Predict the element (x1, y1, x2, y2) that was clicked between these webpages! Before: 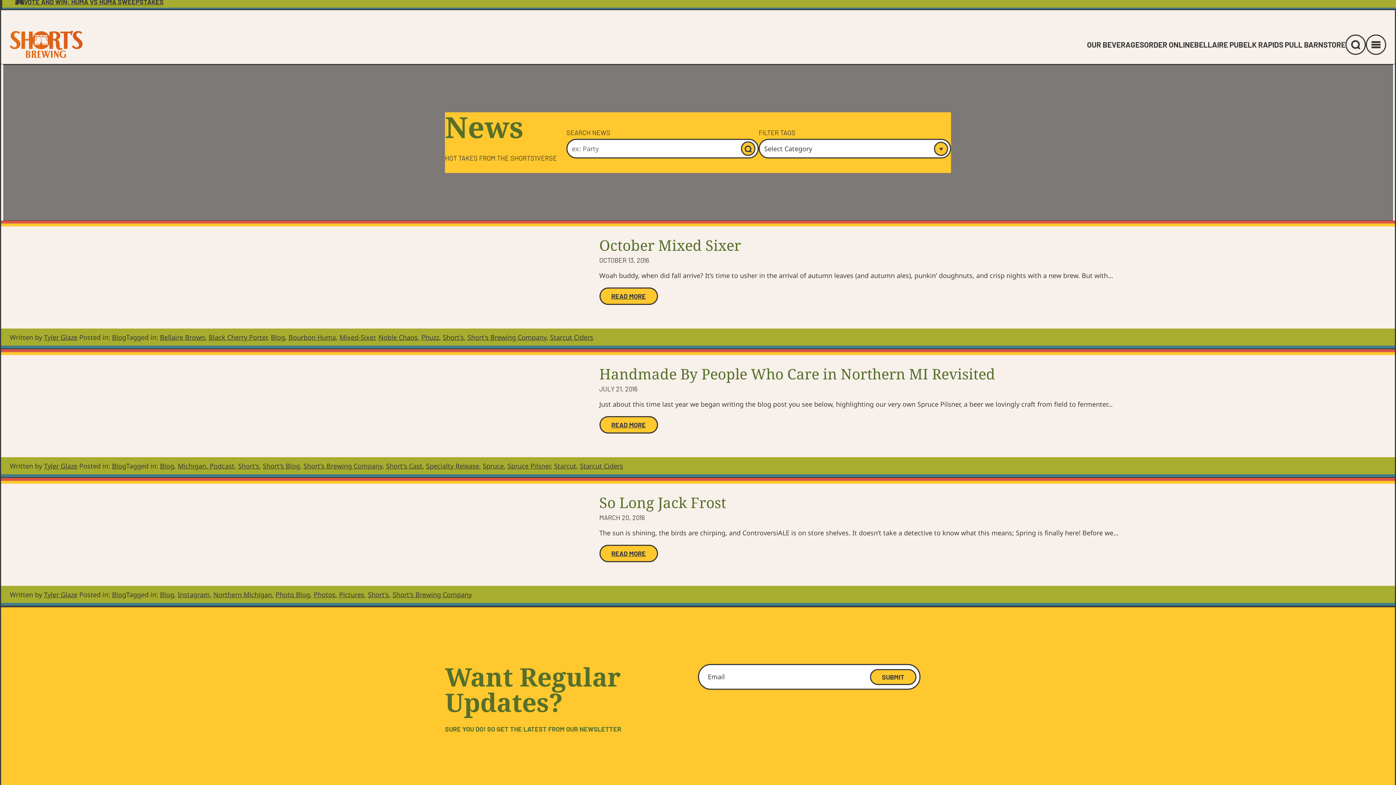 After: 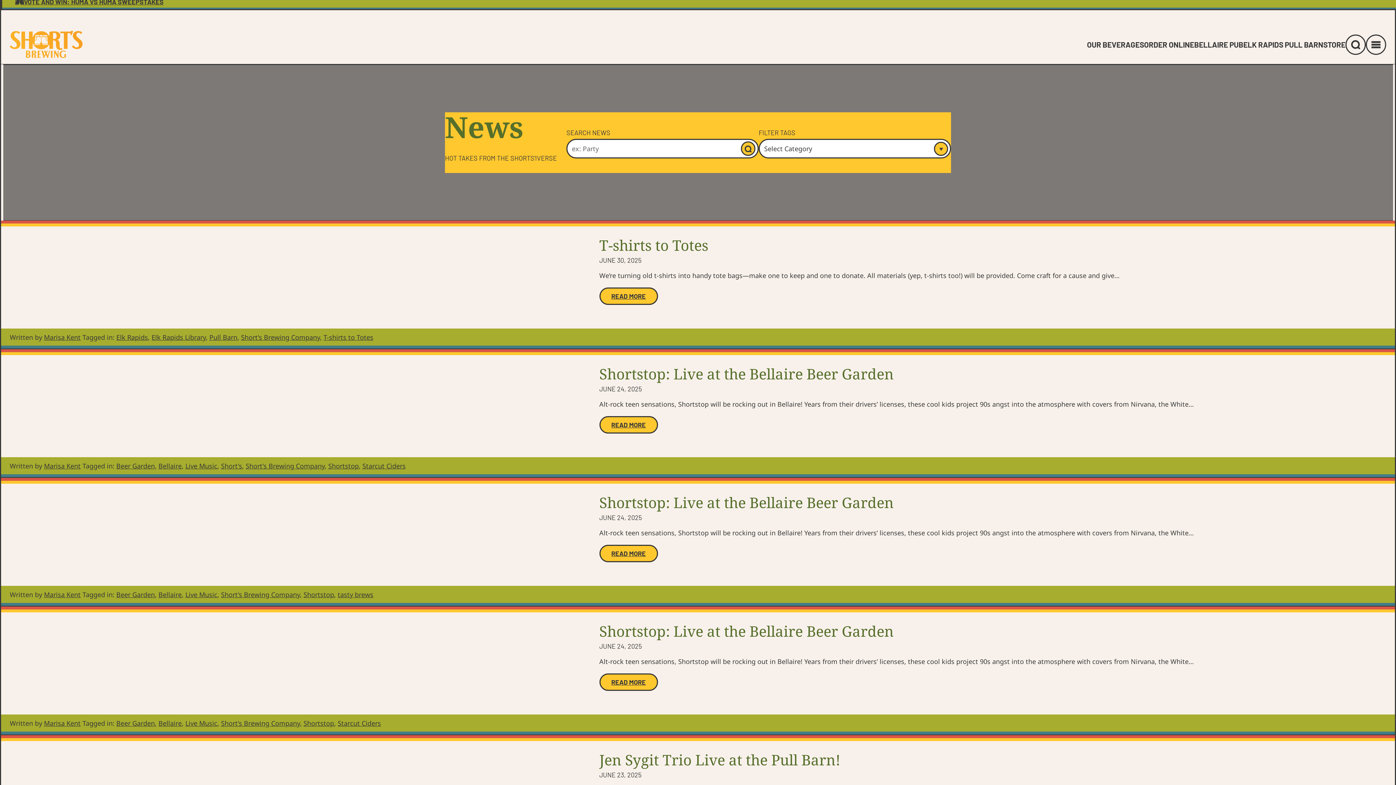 Action: bbox: (303, 461, 382, 470) label: Short's Brewing Company